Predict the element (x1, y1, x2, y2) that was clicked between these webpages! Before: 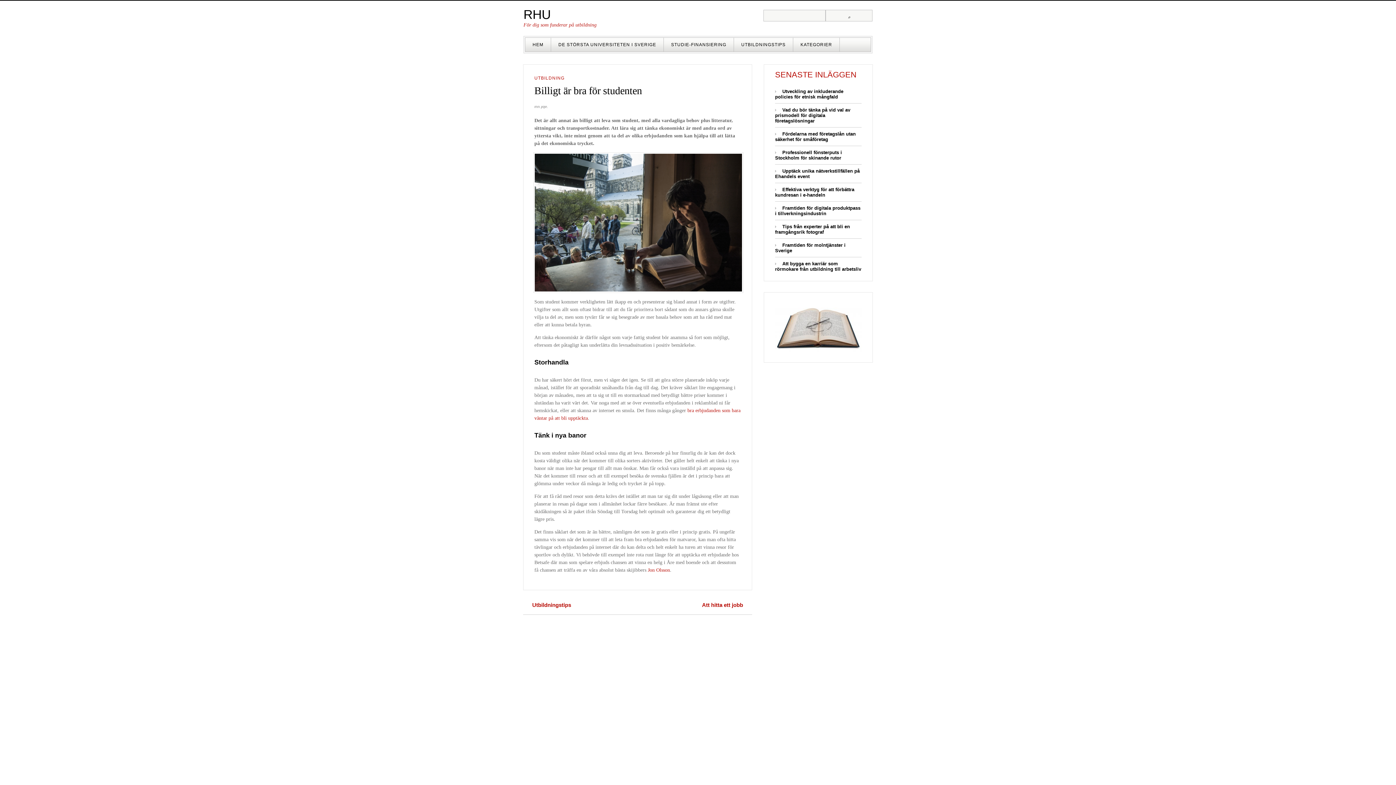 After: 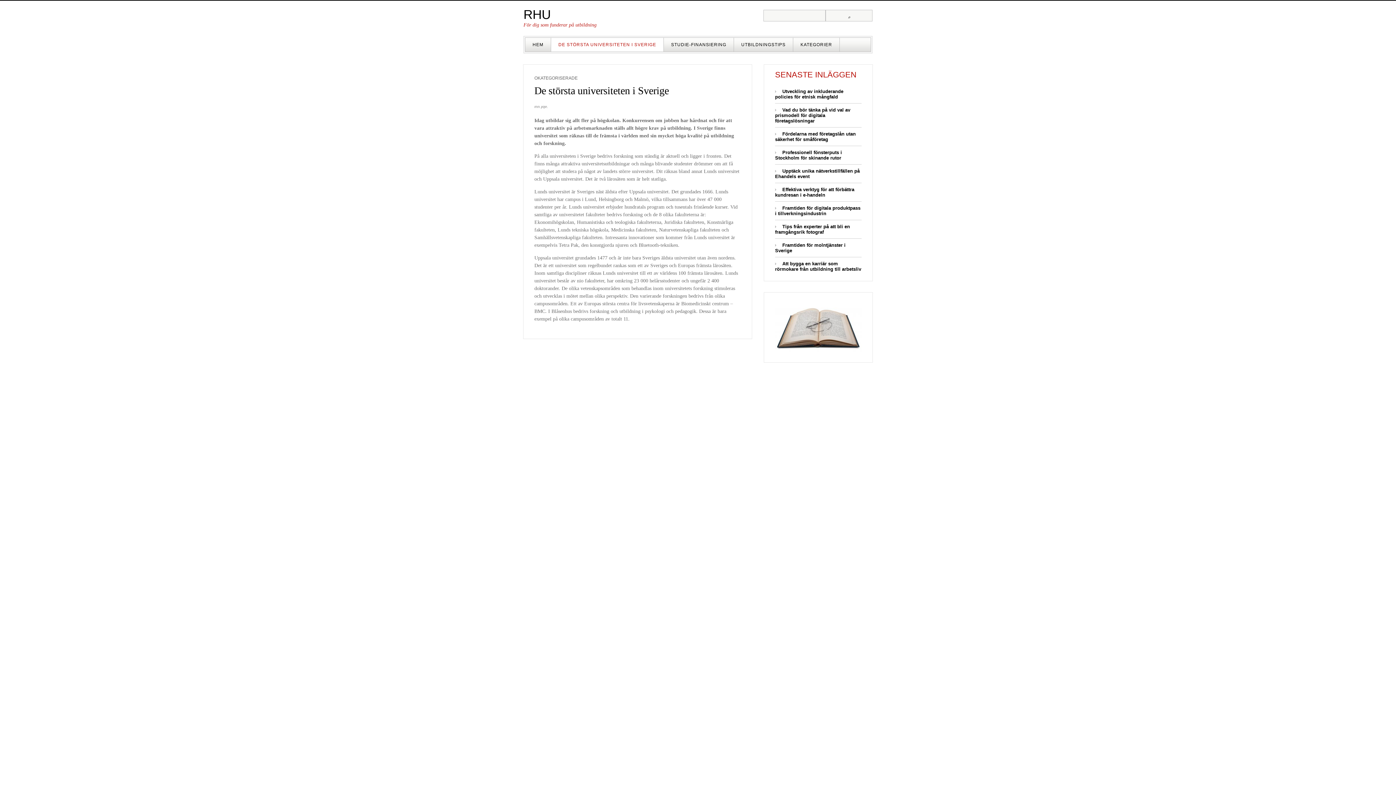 Action: bbox: (551, 37, 664, 51) label: DE STÖRSTA UNIVERSITETEN I SVERIGE